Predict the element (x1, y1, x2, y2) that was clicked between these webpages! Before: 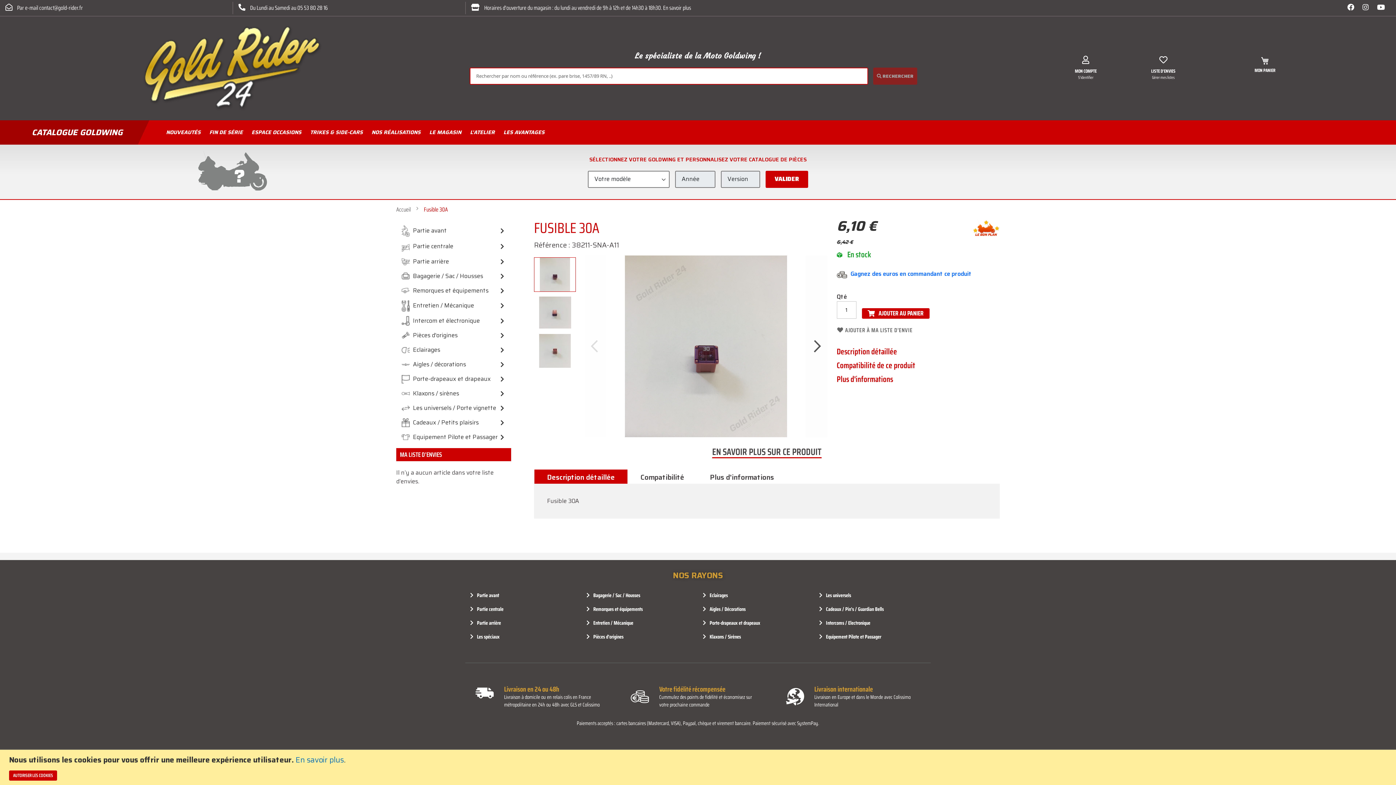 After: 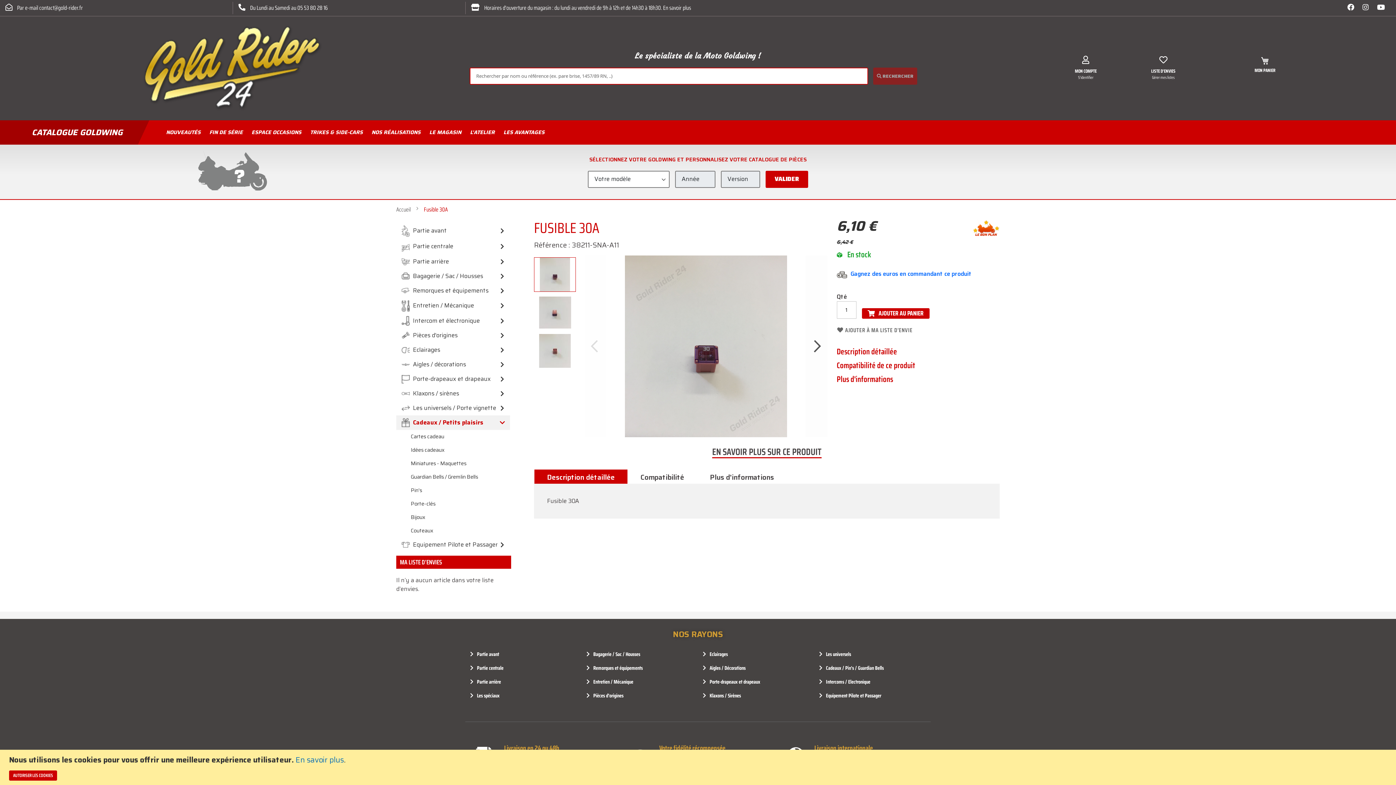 Action: bbox: (396, 415, 510, 430) label: Cadeaux / Petits plaisirs